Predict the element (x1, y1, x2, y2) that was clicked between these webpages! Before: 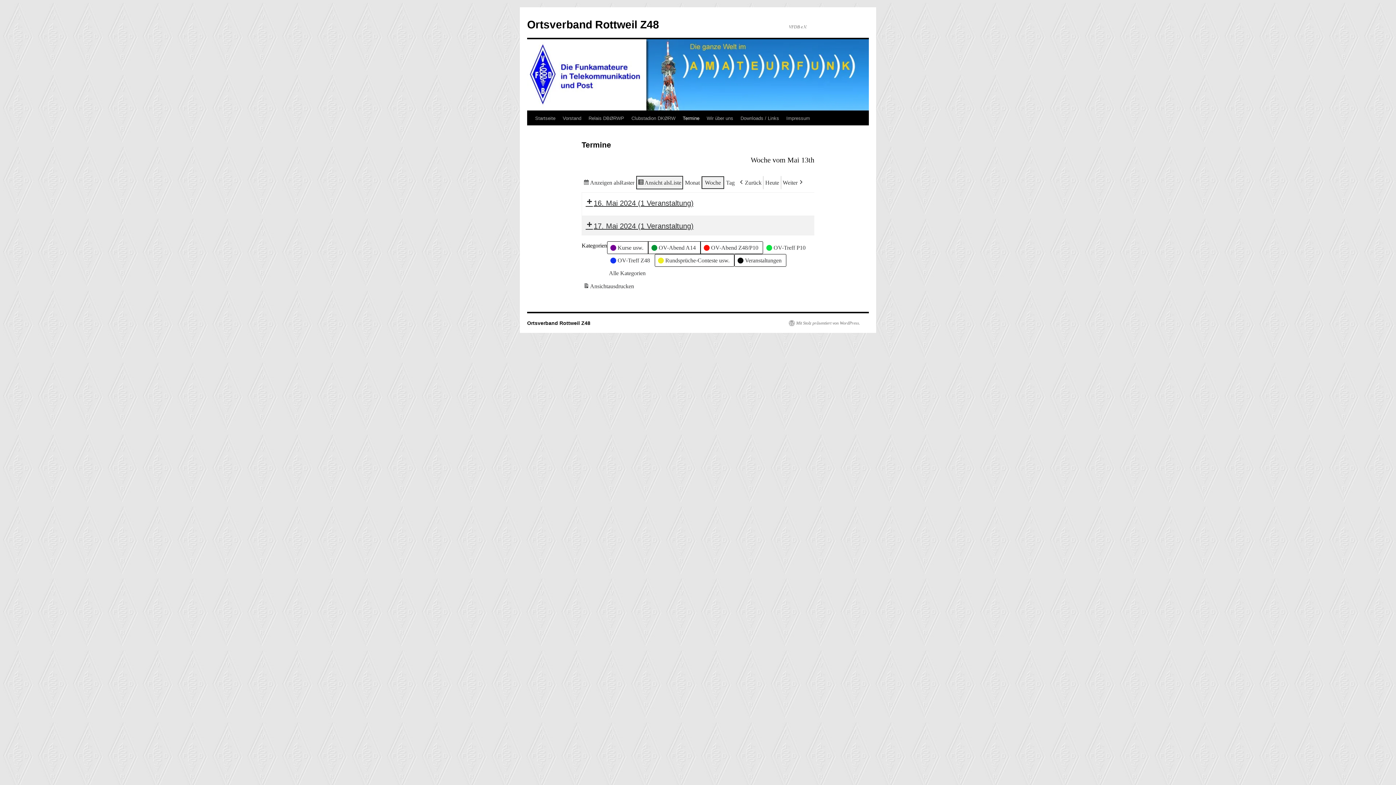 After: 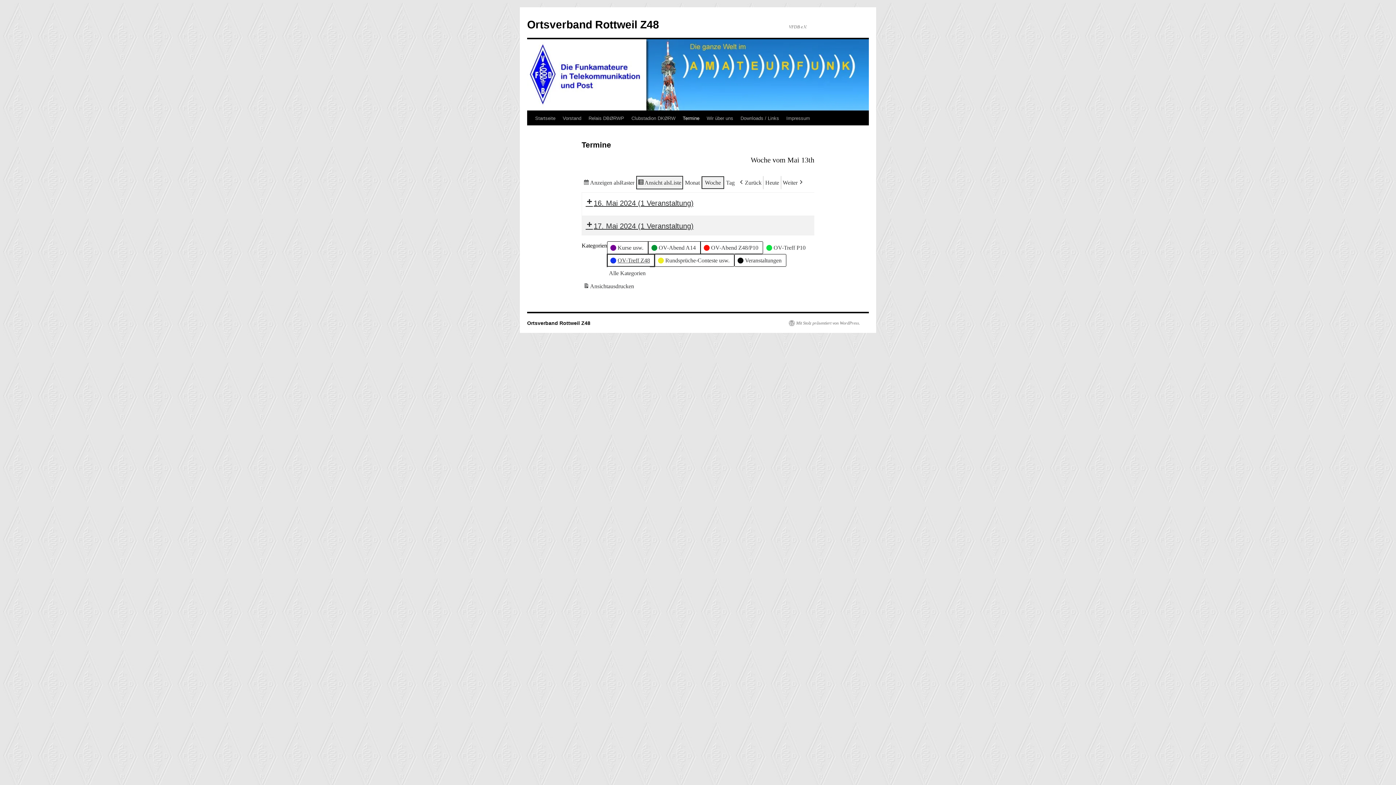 Action: bbox: (607, 254, 654, 266) label:  
OV-Treff Z48